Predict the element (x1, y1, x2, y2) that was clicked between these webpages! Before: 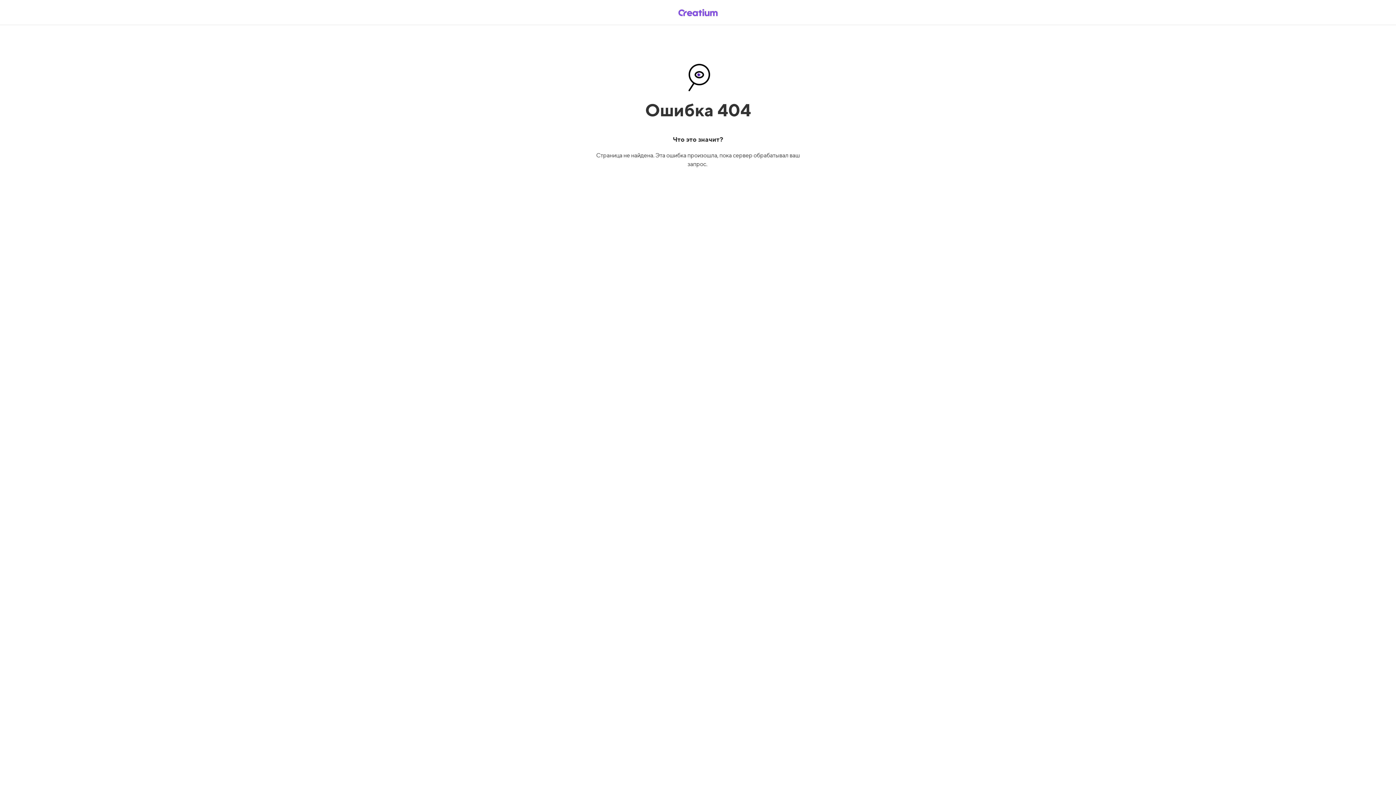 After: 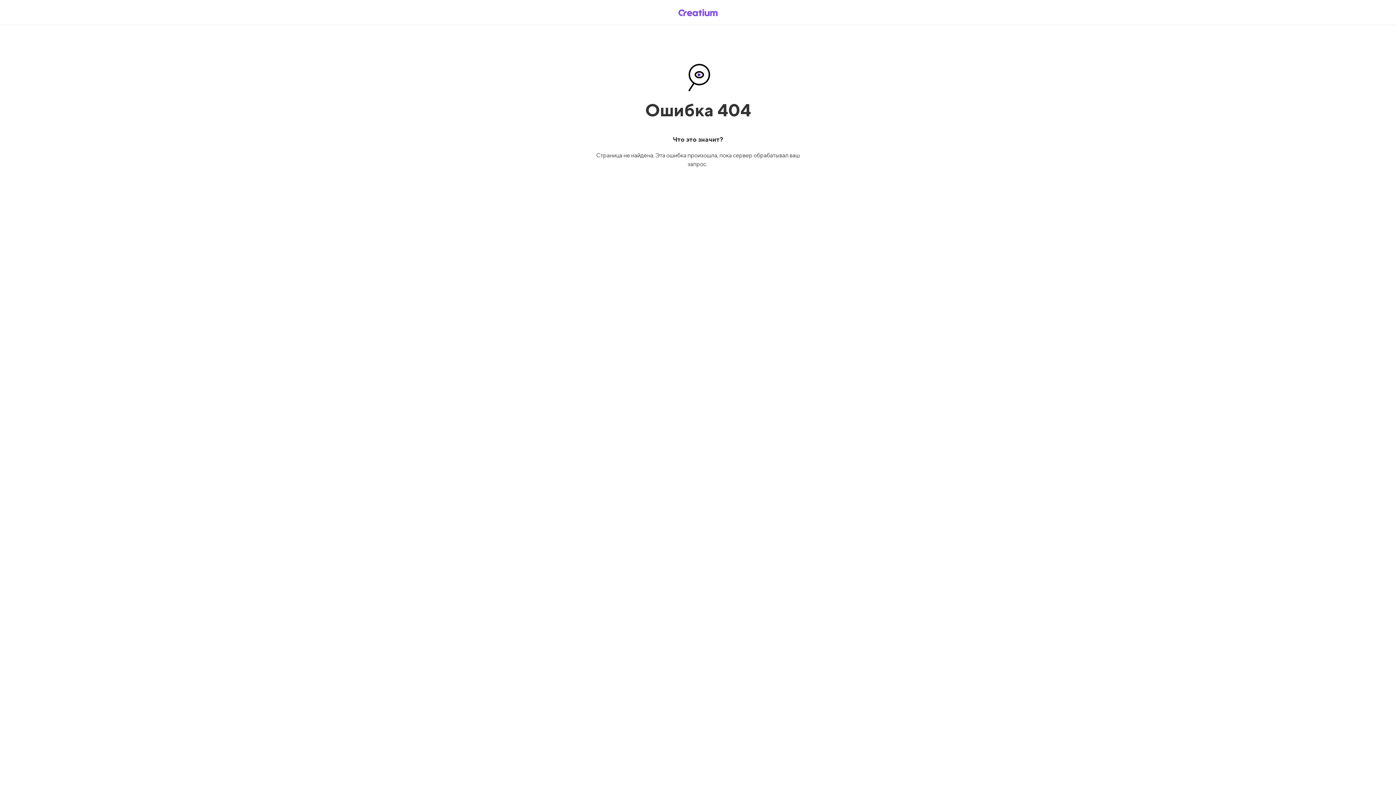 Action: bbox: (669, 5, 726, 19)